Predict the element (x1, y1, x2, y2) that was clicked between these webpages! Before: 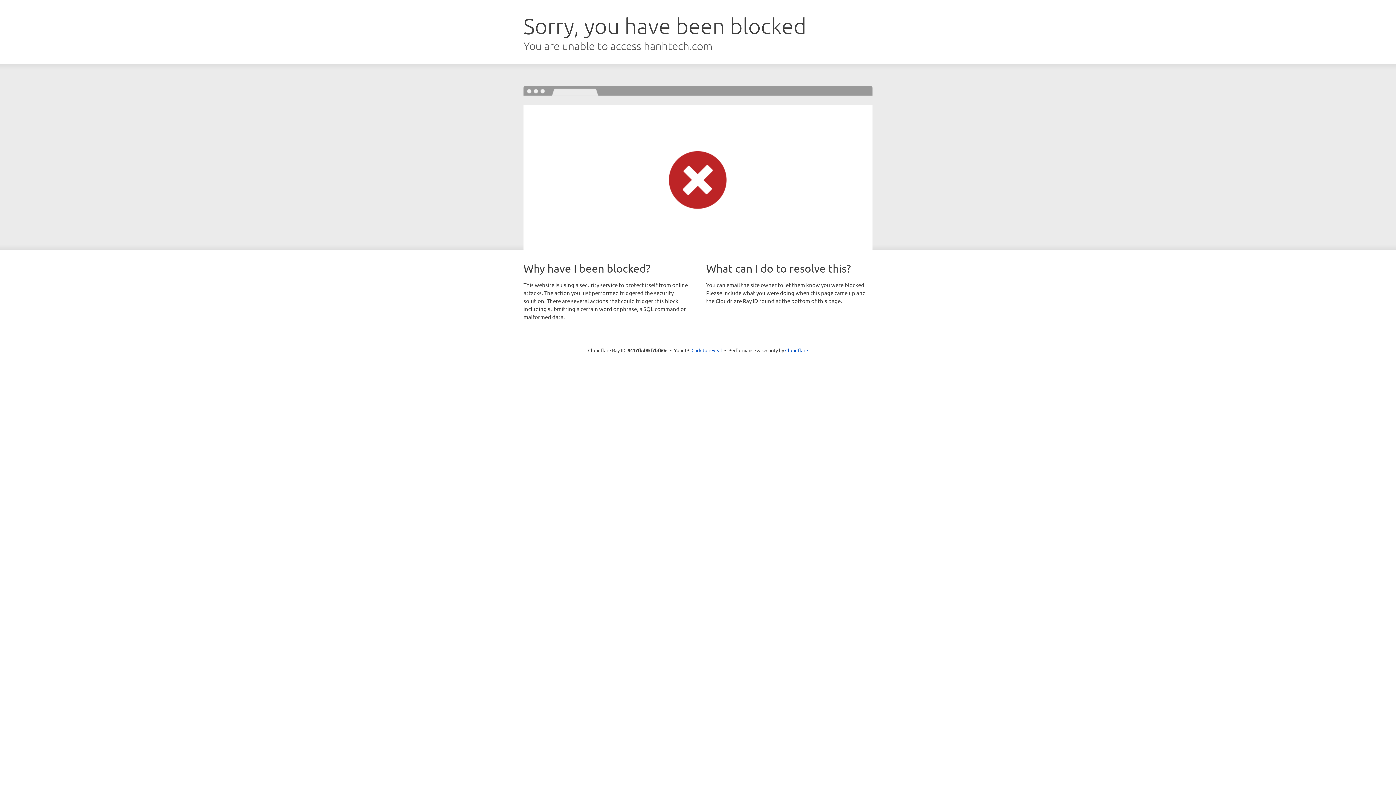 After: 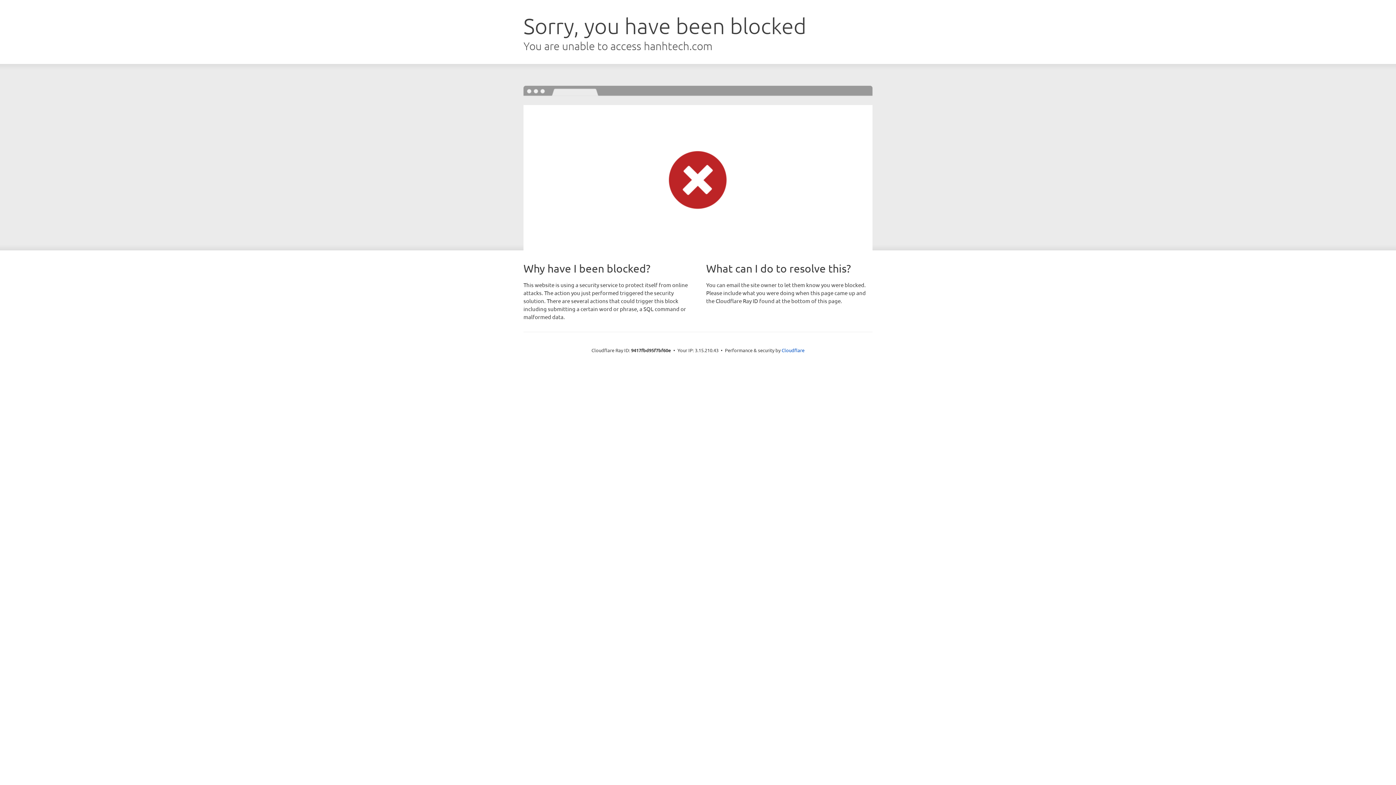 Action: bbox: (691, 346, 722, 353) label: Click to reveal